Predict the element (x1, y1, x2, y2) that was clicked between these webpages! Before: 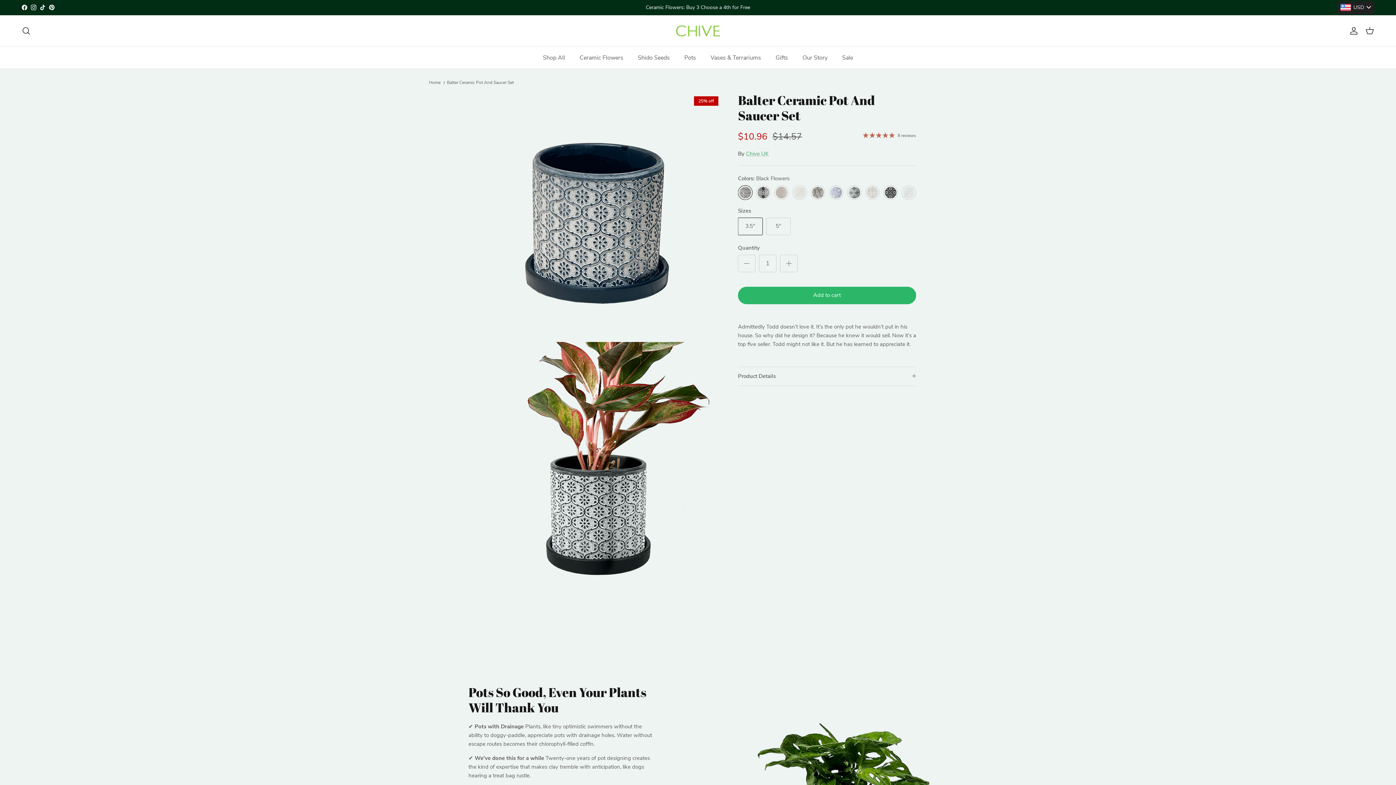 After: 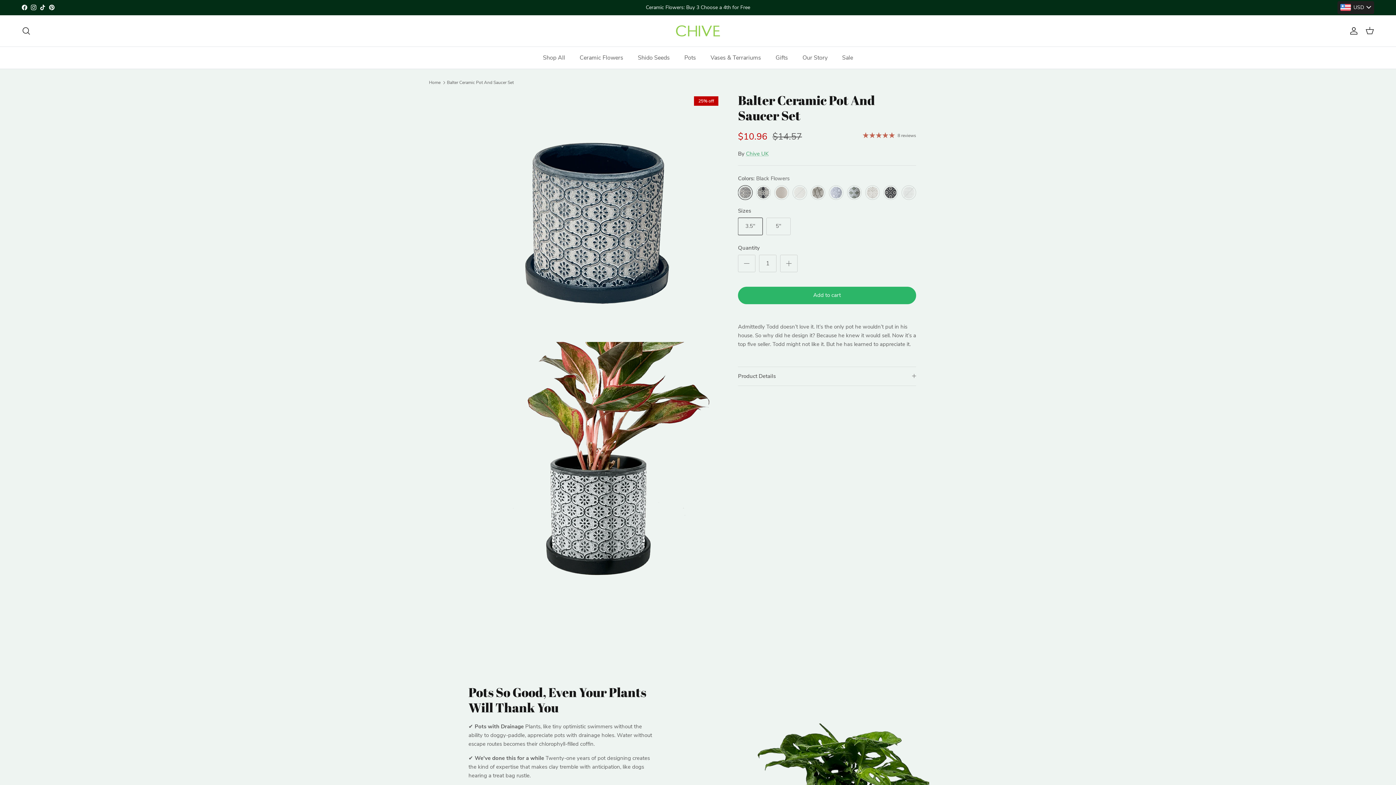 Action: bbox: (40, 4, 45, 10) label: TikTok